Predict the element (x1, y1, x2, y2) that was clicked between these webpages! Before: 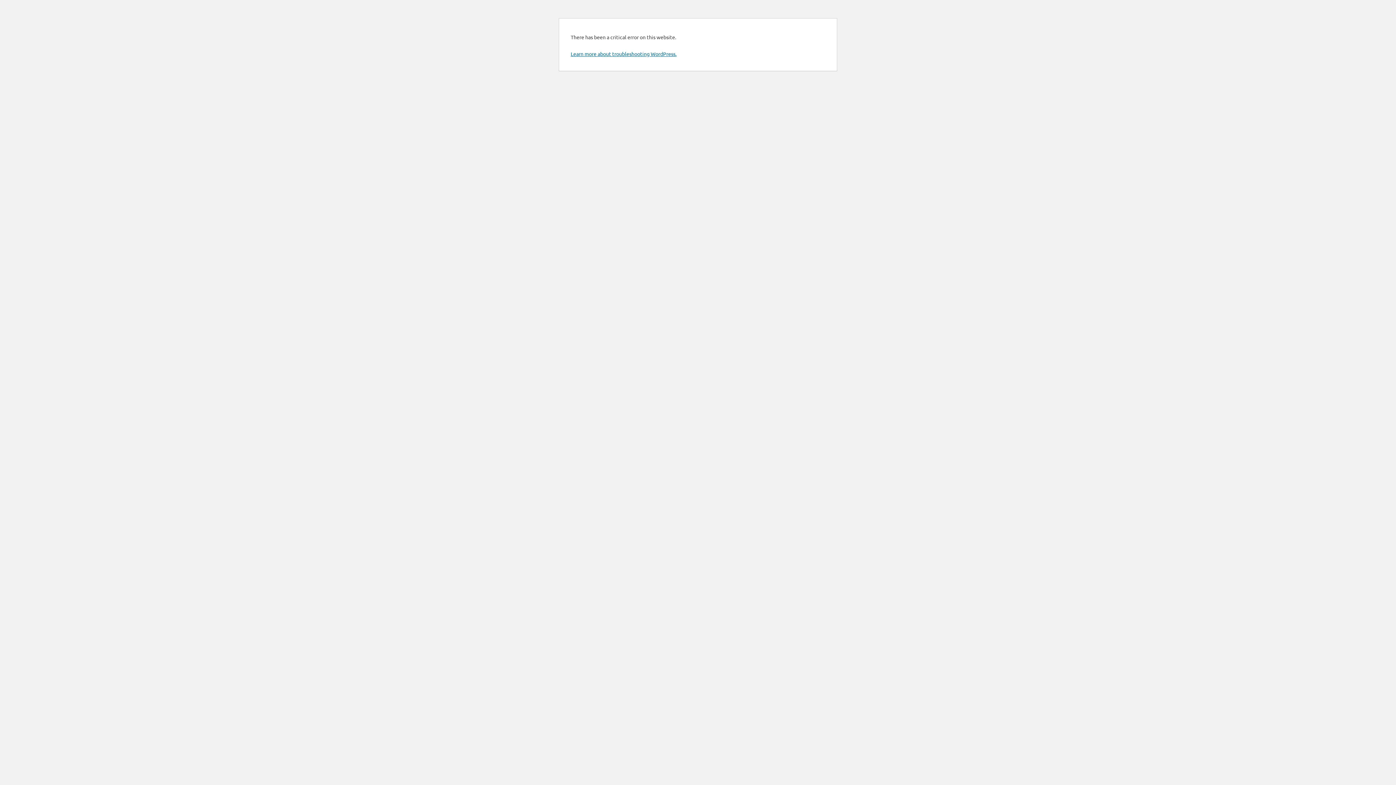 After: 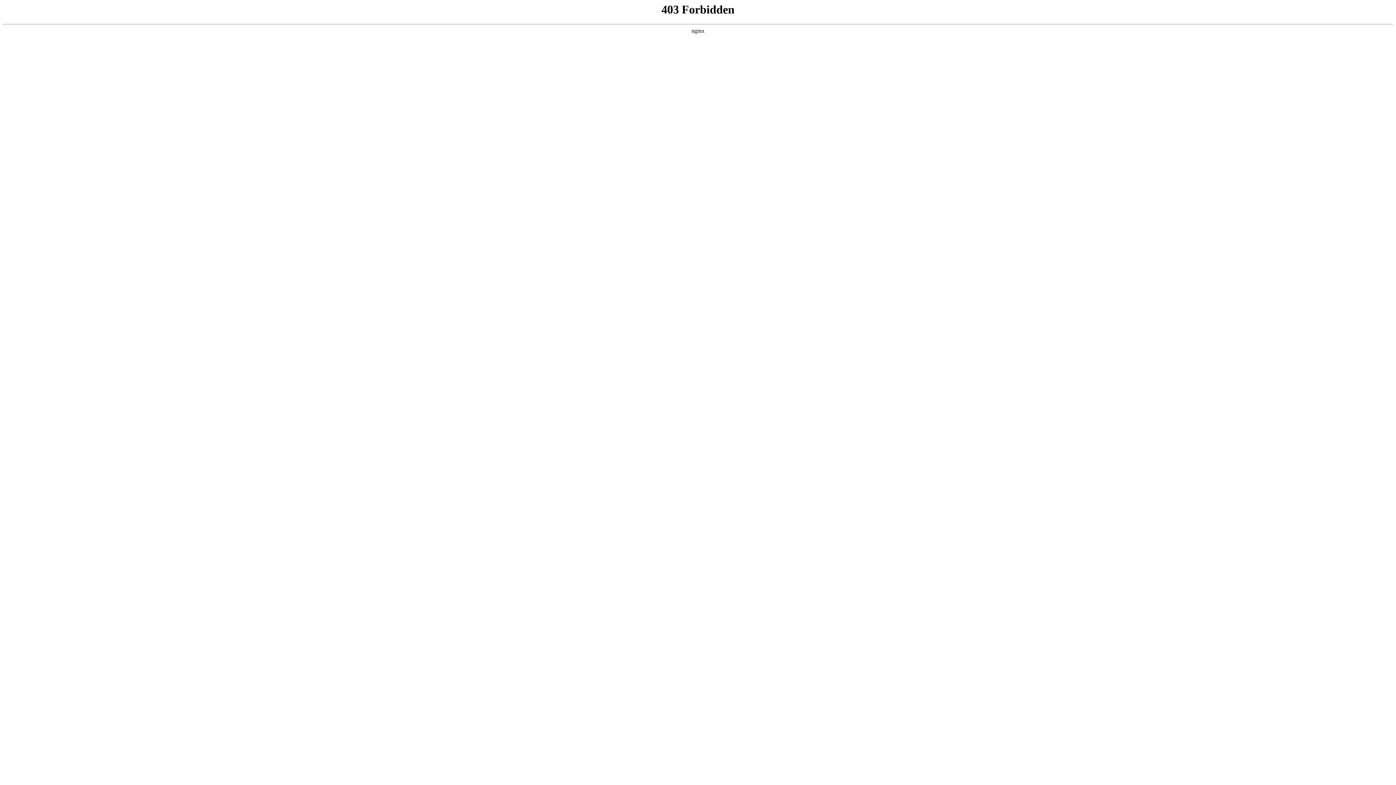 Action: label: Learn more about troubleshooting WordPress. bbox: (570, 50, 676, 57)